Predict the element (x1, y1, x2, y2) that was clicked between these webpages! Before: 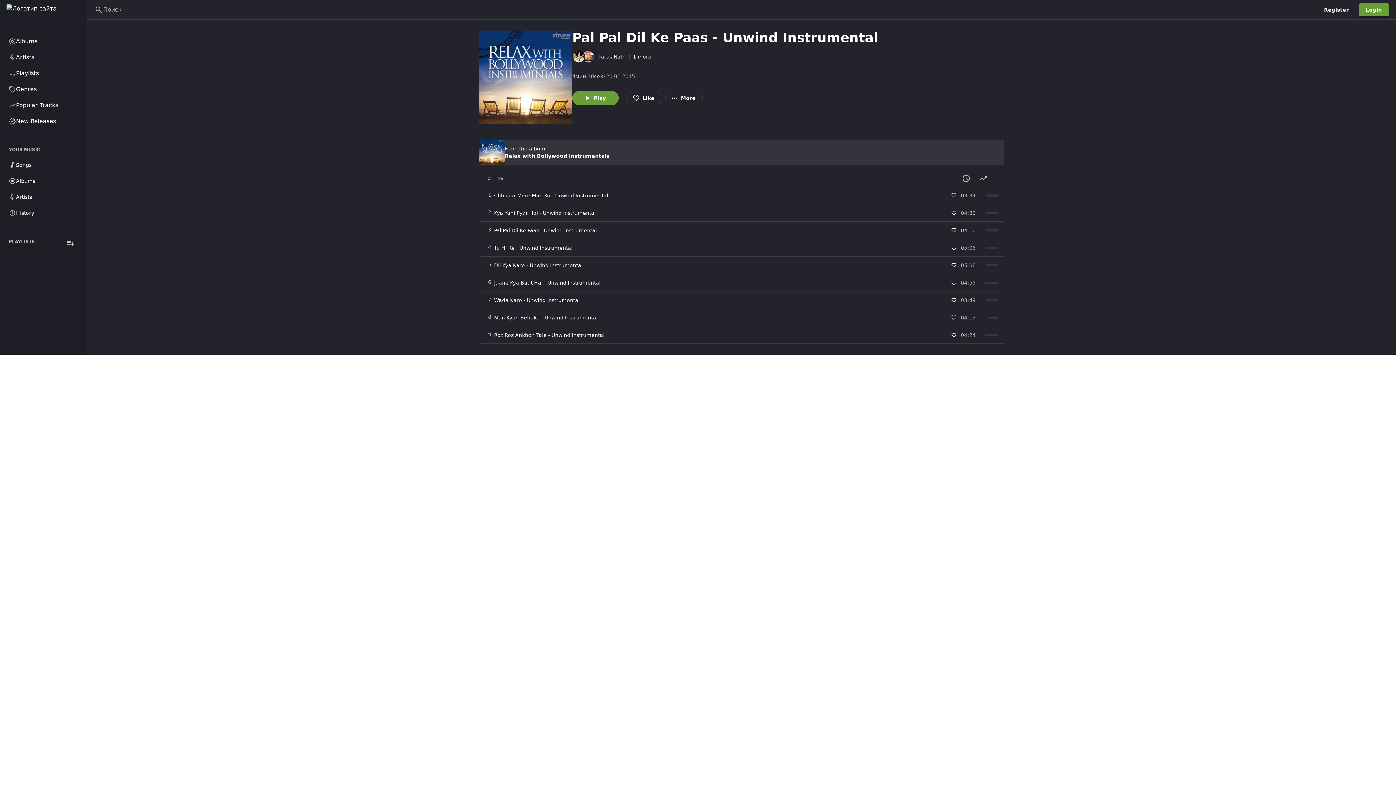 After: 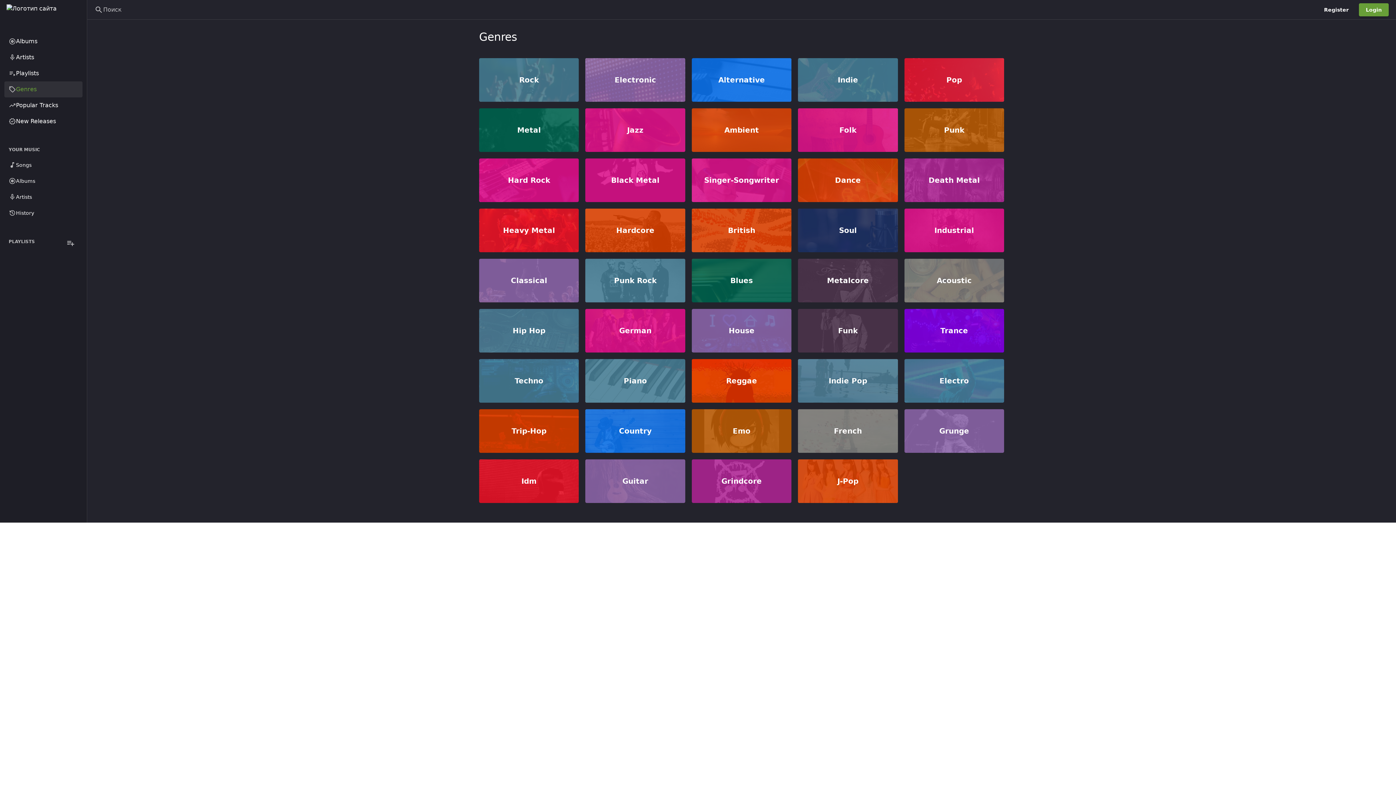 Action: bbox: (4, 81, 82, 97) label: Genres